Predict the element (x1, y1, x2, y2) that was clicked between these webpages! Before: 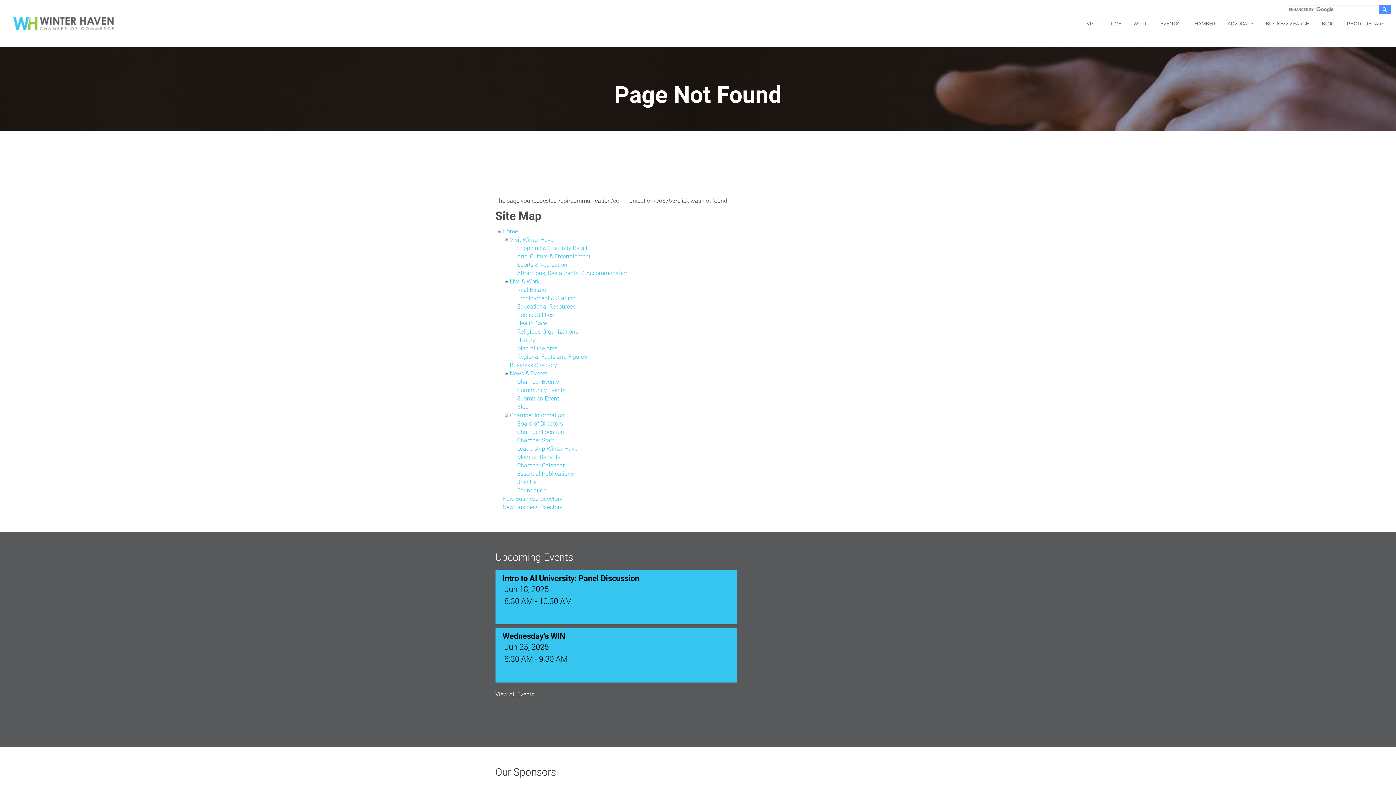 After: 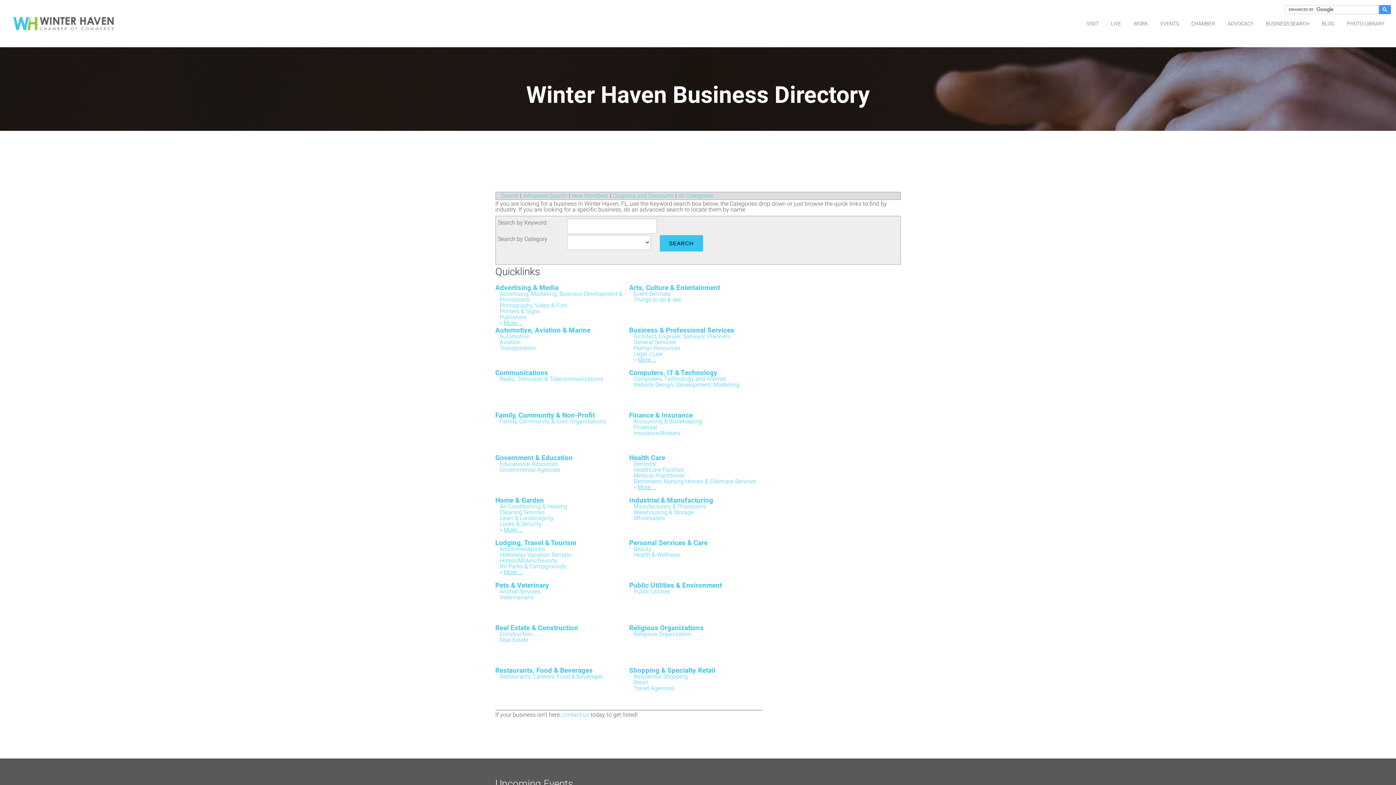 Action: bbox: (510, 361, 557, 368) label: Business Directory